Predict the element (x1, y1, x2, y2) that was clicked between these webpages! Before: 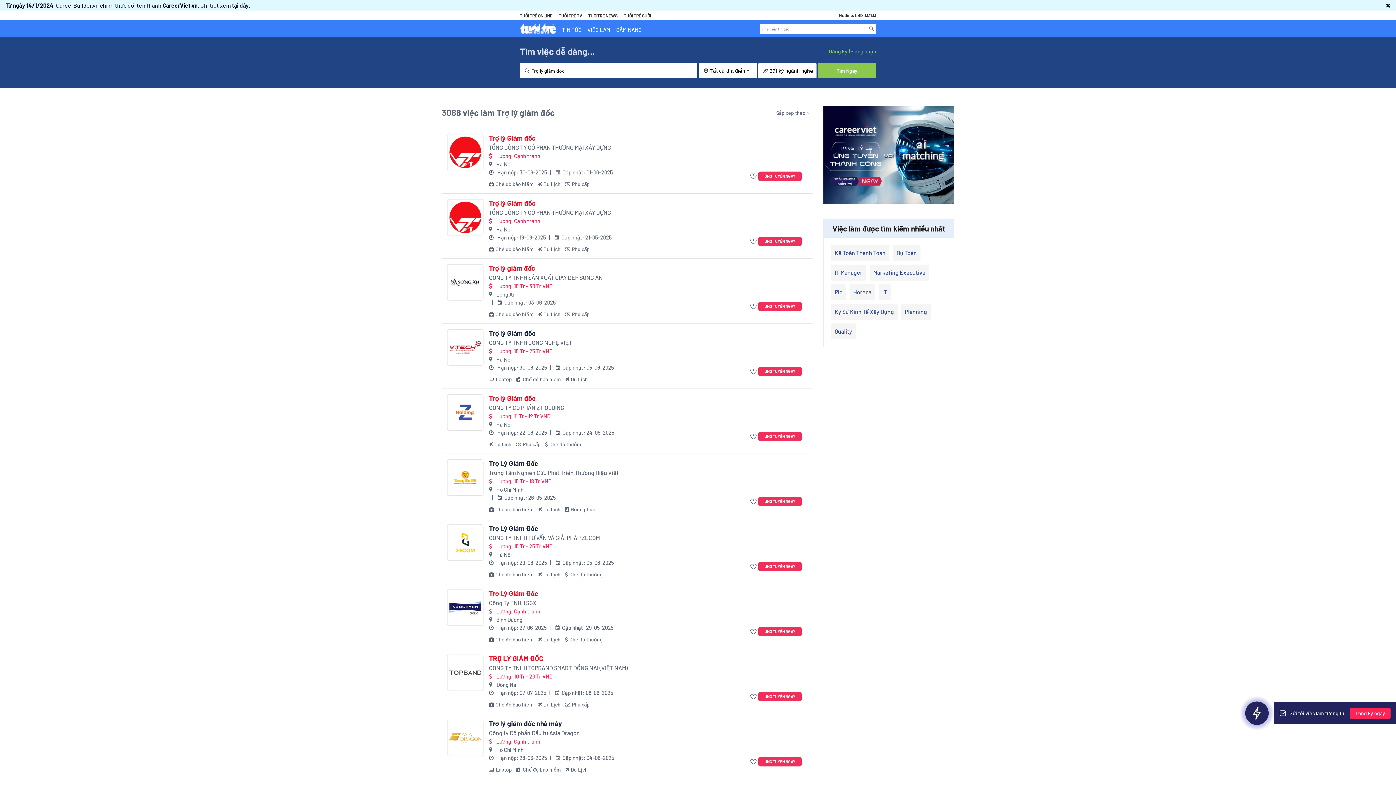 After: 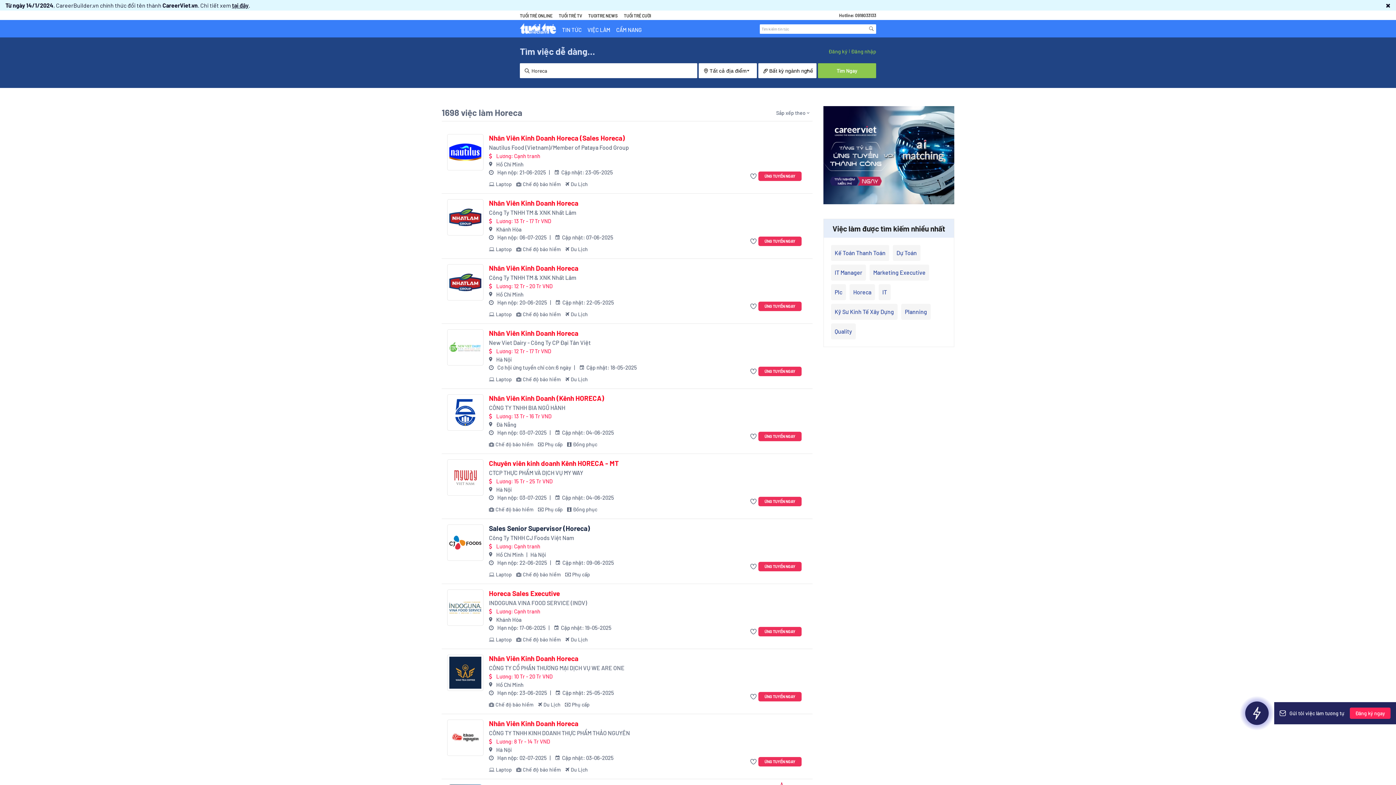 Action: label: Horeca bbox: (849, 284, 875, 300)